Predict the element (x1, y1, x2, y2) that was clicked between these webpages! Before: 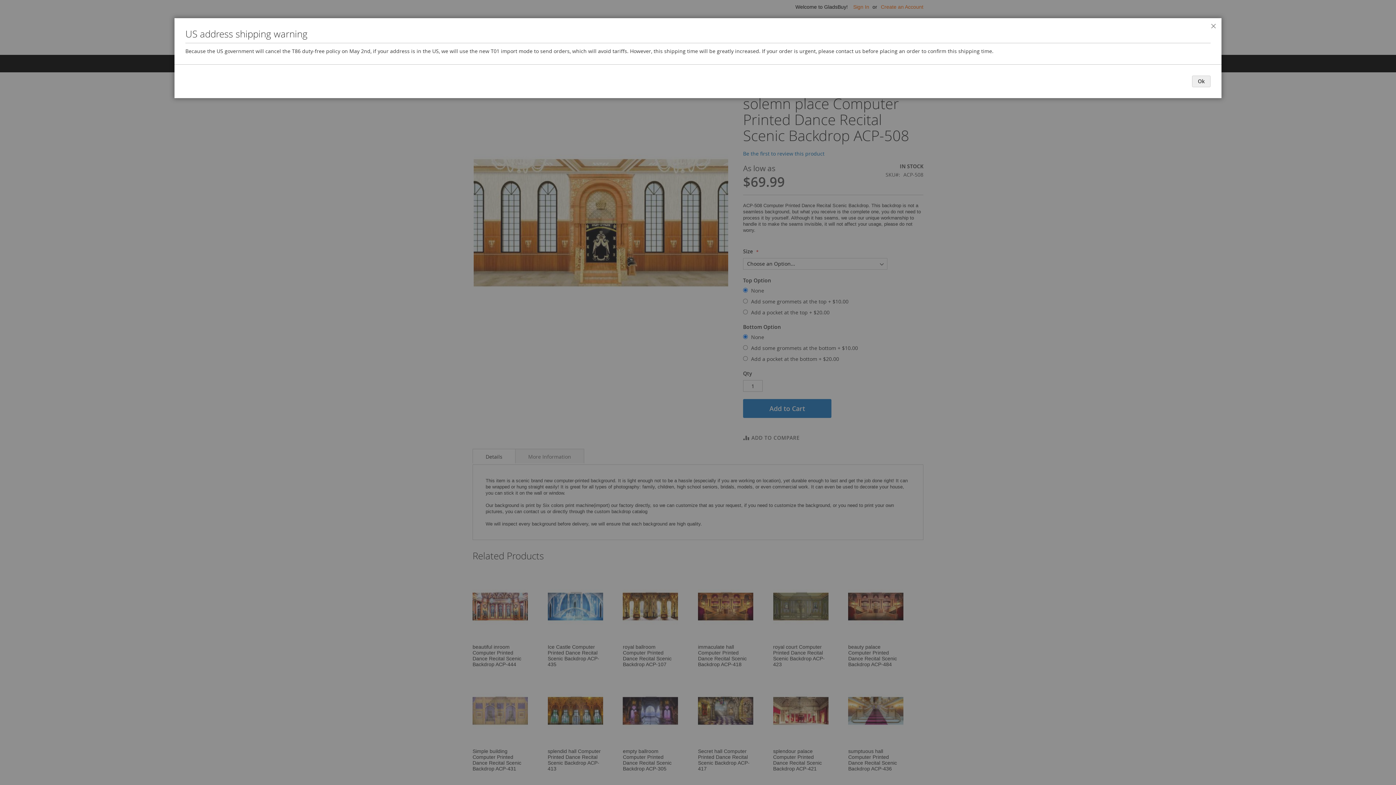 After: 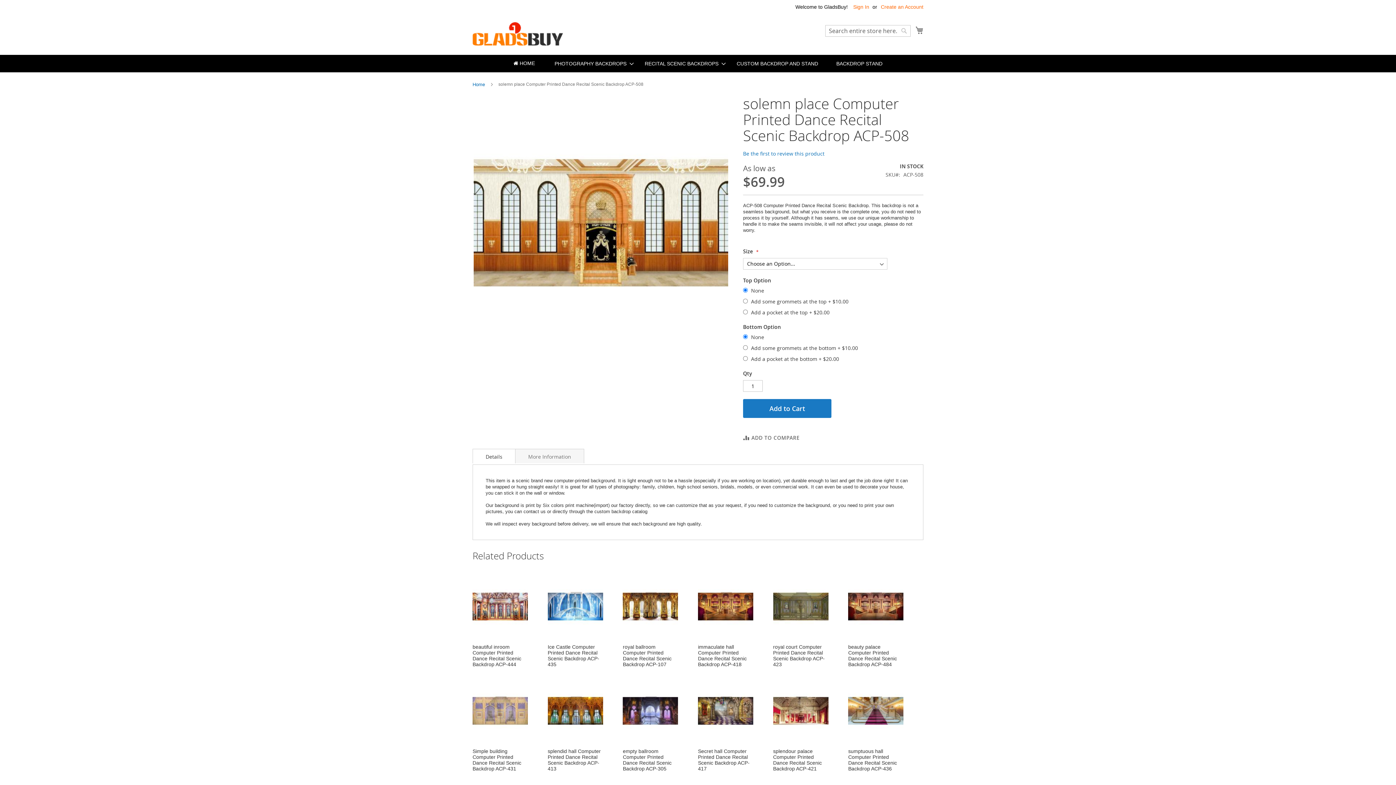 Action: bbox: (1192, 75, 1210, 87) label: Ok